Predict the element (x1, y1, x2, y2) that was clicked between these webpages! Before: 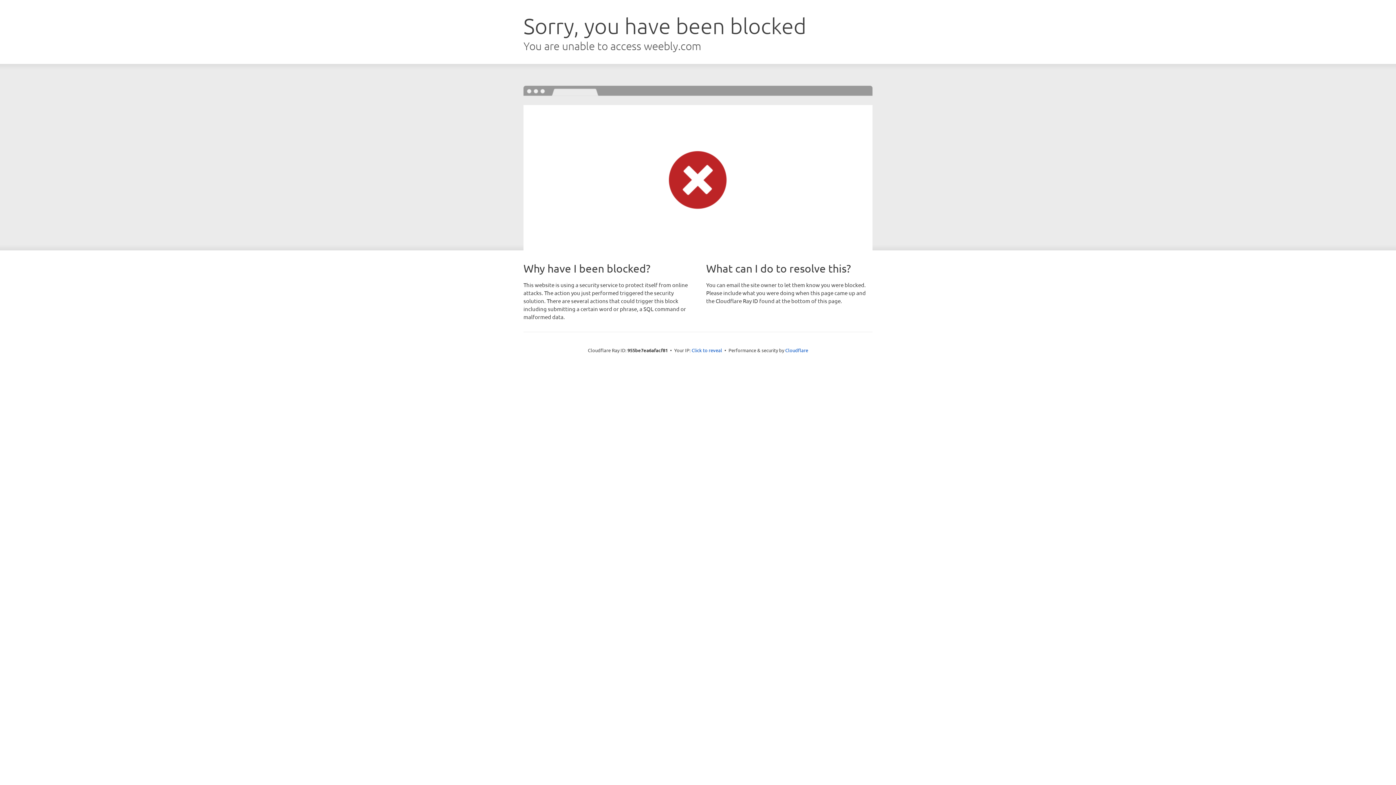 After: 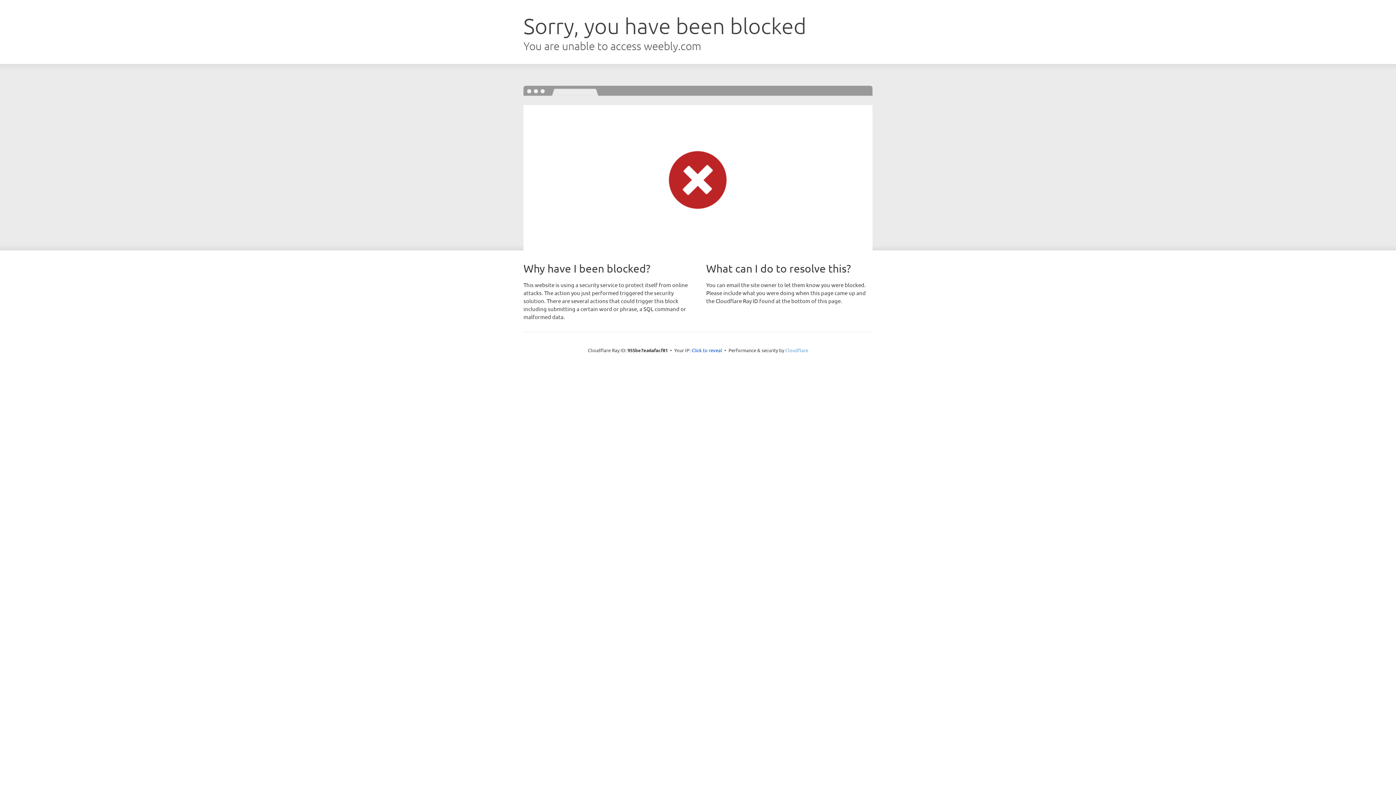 Action: label: Cloudflare bbox: (785, 347, 808, 353)